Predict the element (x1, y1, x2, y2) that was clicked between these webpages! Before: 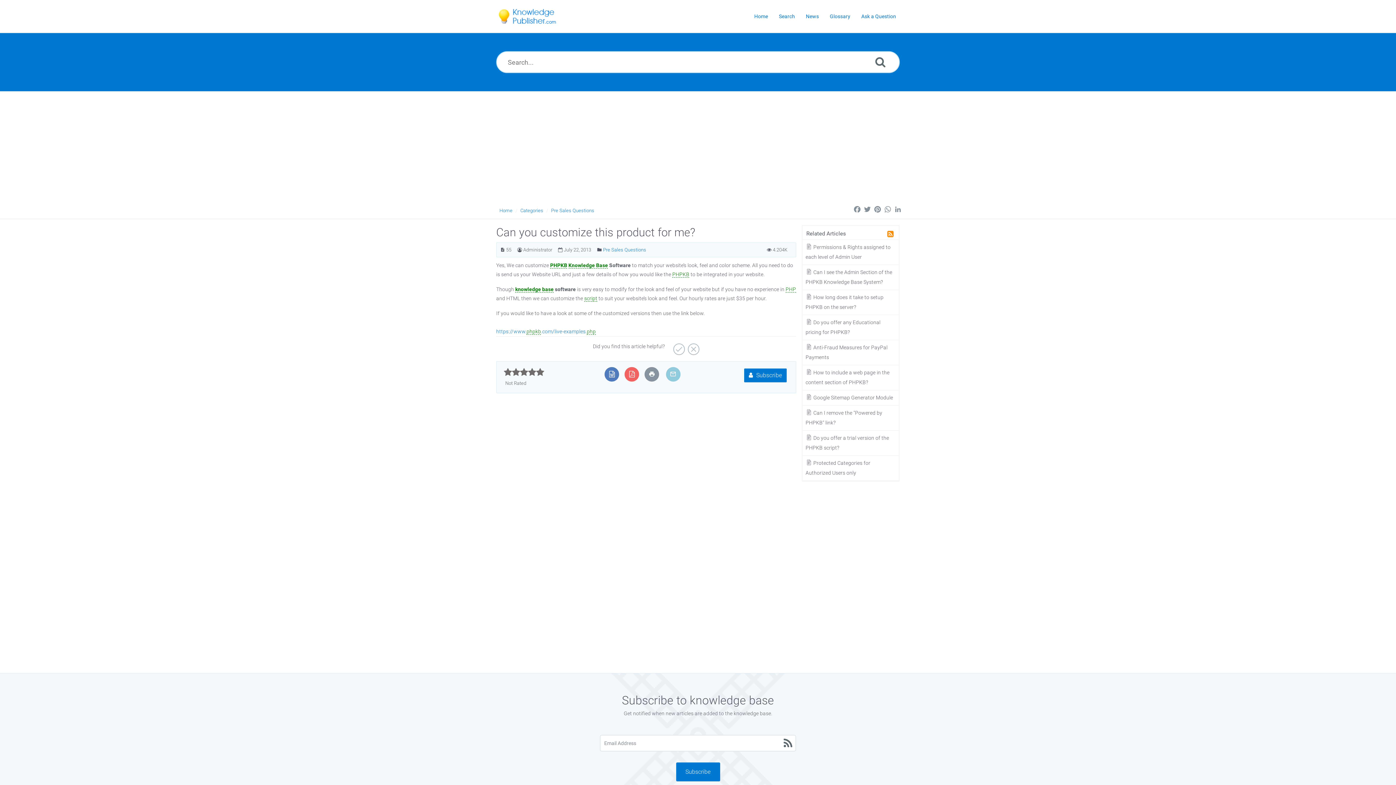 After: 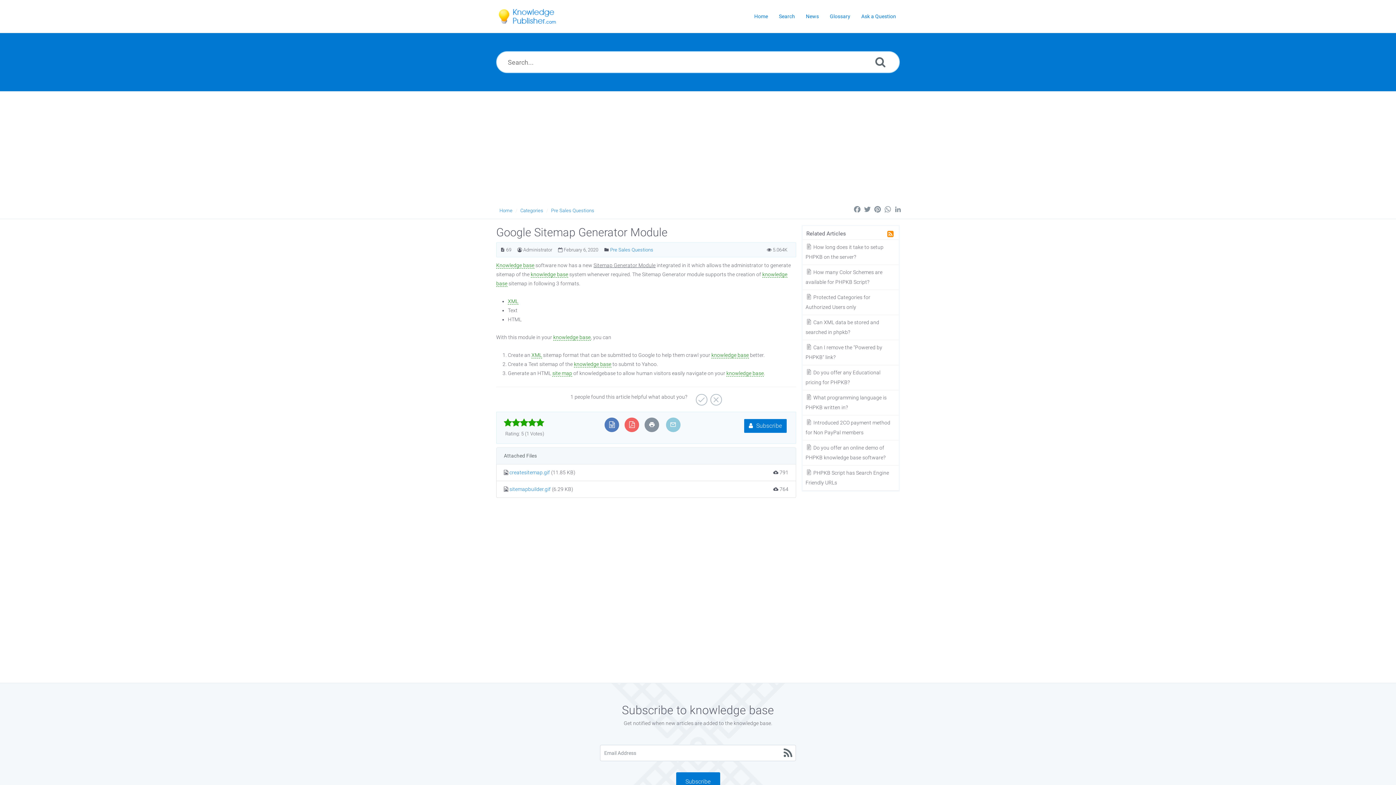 Action: label:  Google Sitemap Generator Module bbox: (805, 394, 893, 400)